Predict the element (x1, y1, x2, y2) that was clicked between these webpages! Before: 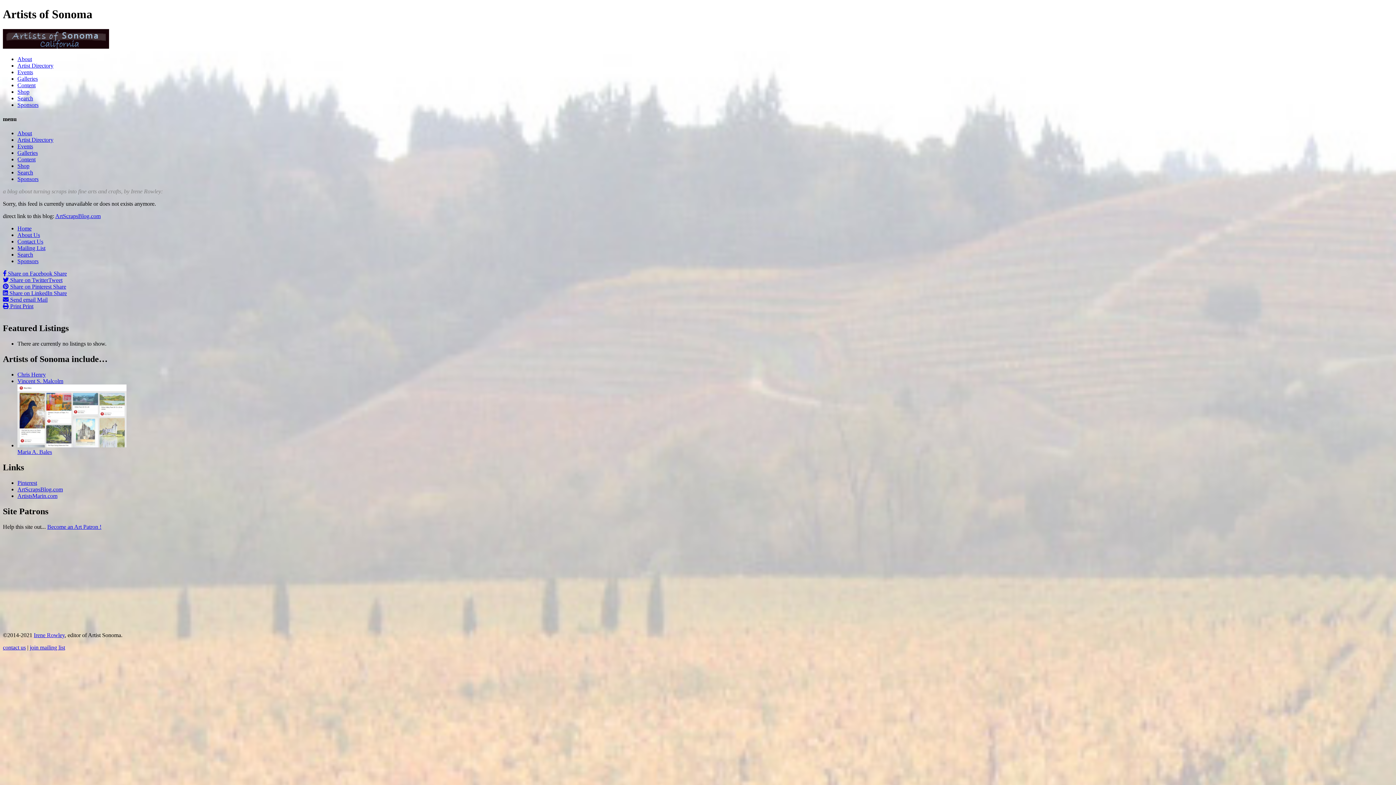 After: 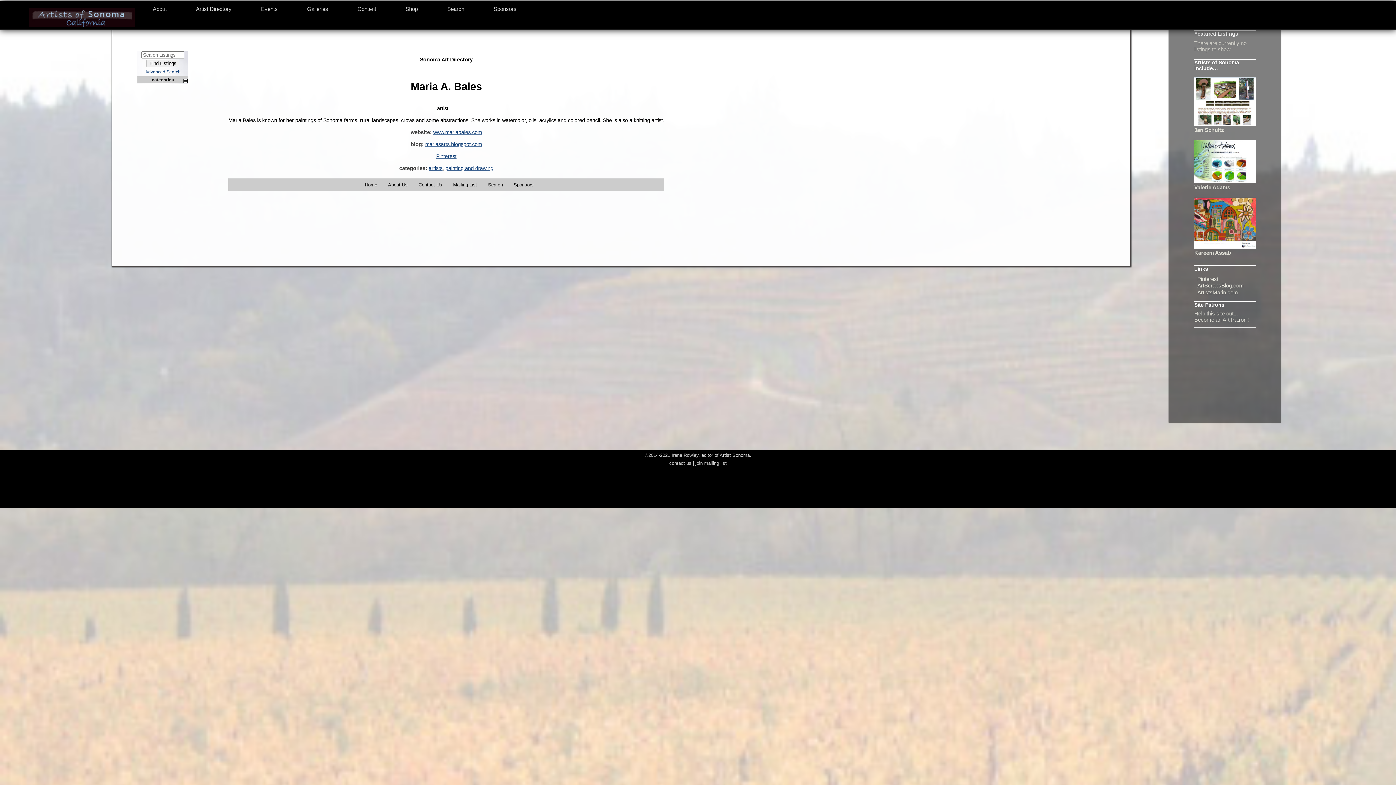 Action: label: Maria A. Bales bbox: (17, 449, 52, 455)